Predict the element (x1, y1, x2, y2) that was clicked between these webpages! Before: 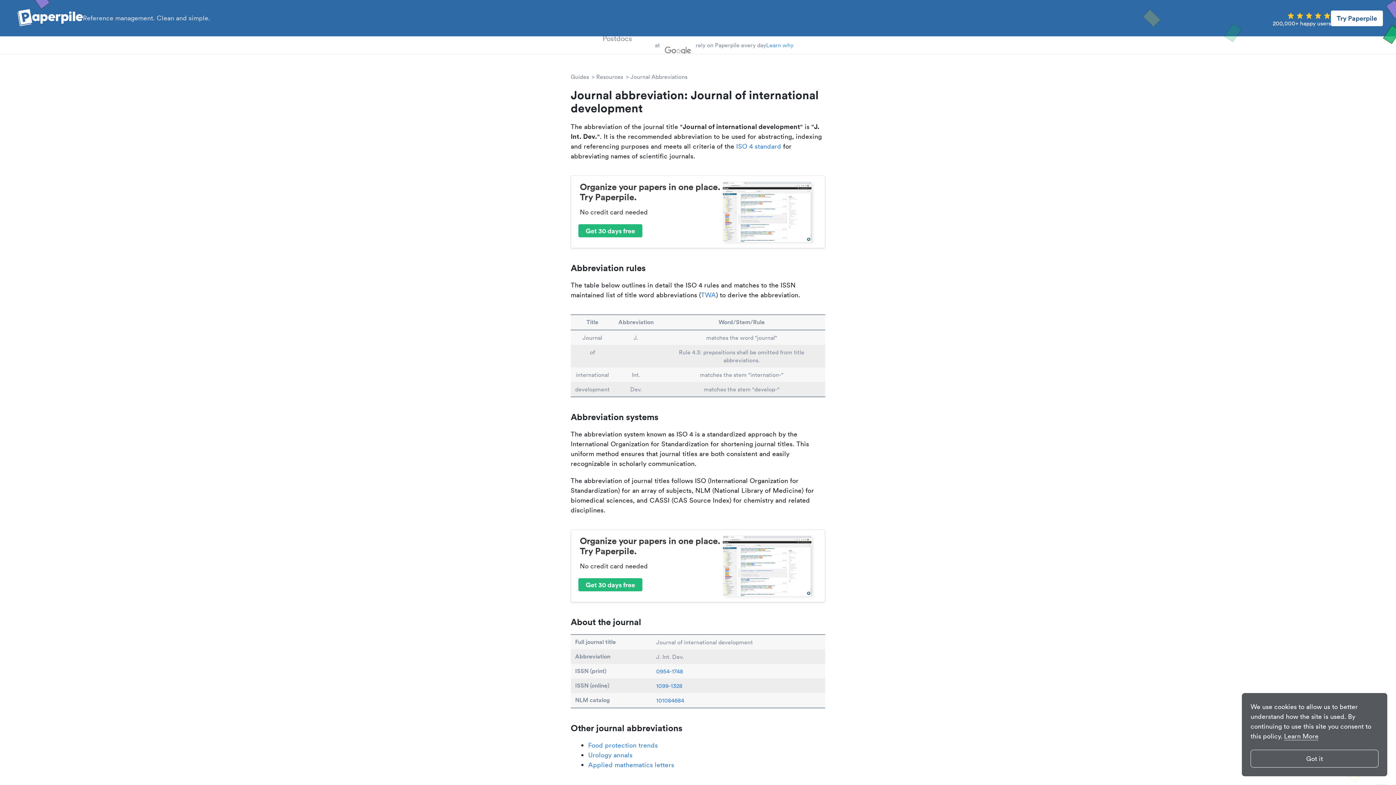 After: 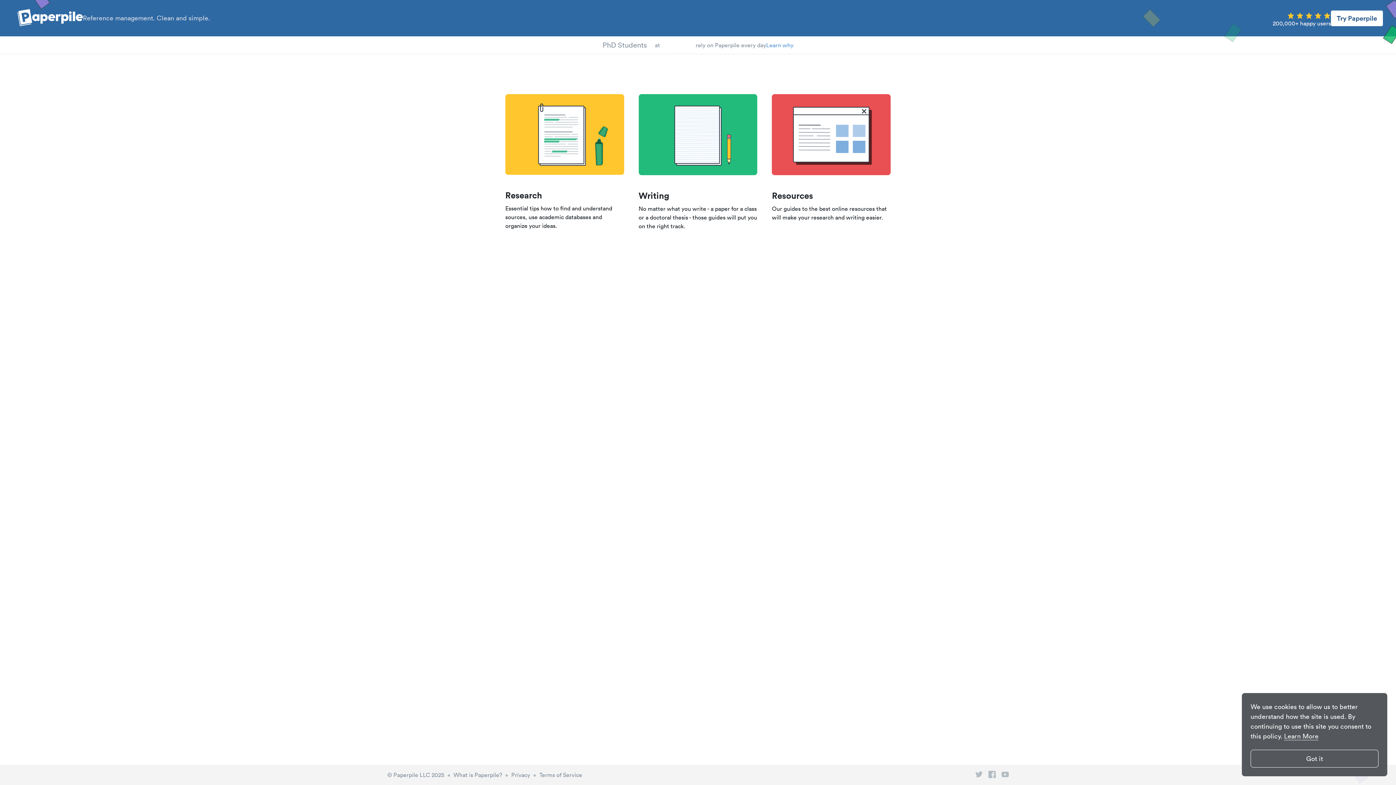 Action: bbox: (570, 73, 589, 80) label: Guides